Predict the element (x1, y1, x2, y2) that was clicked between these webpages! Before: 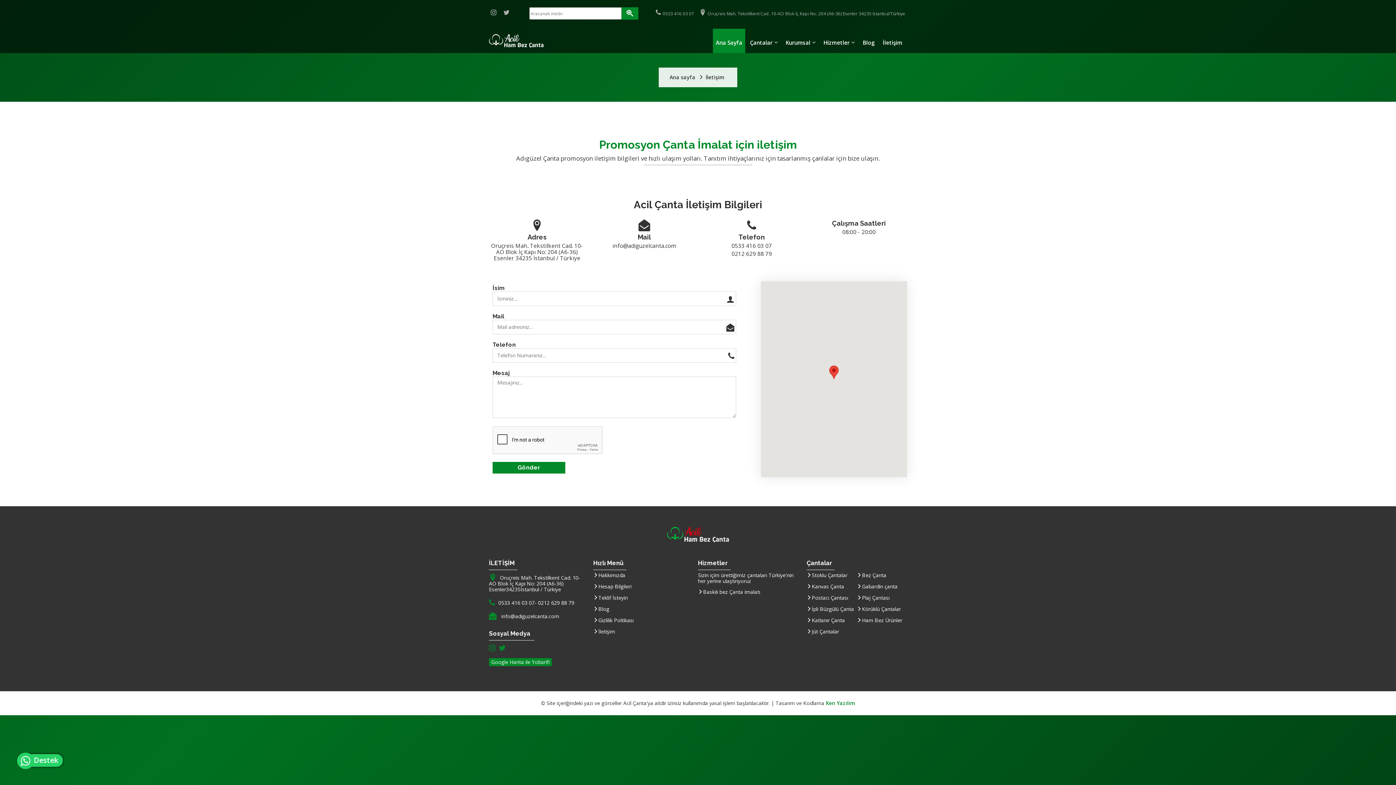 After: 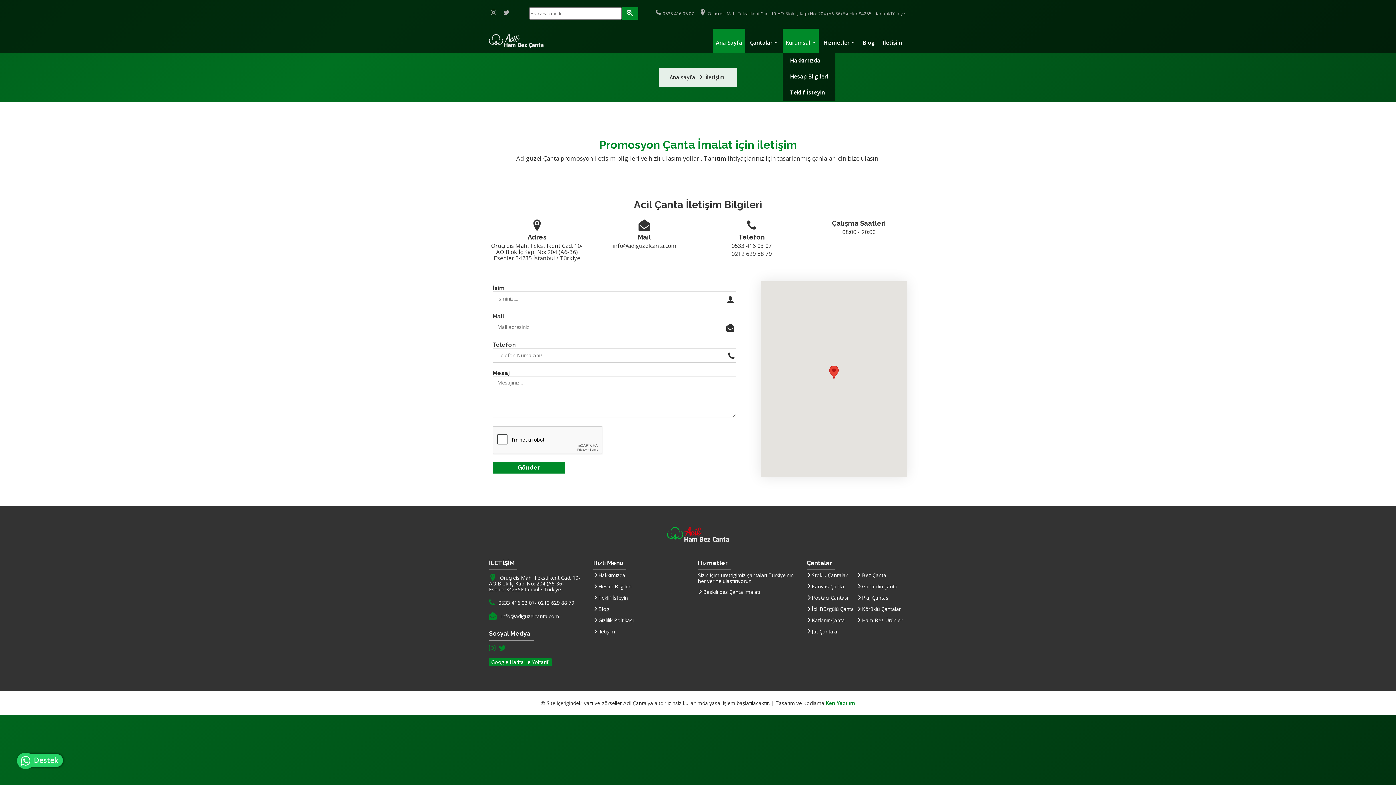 Action: label: Kurumsal bbox: (782, 28, 818, 53)